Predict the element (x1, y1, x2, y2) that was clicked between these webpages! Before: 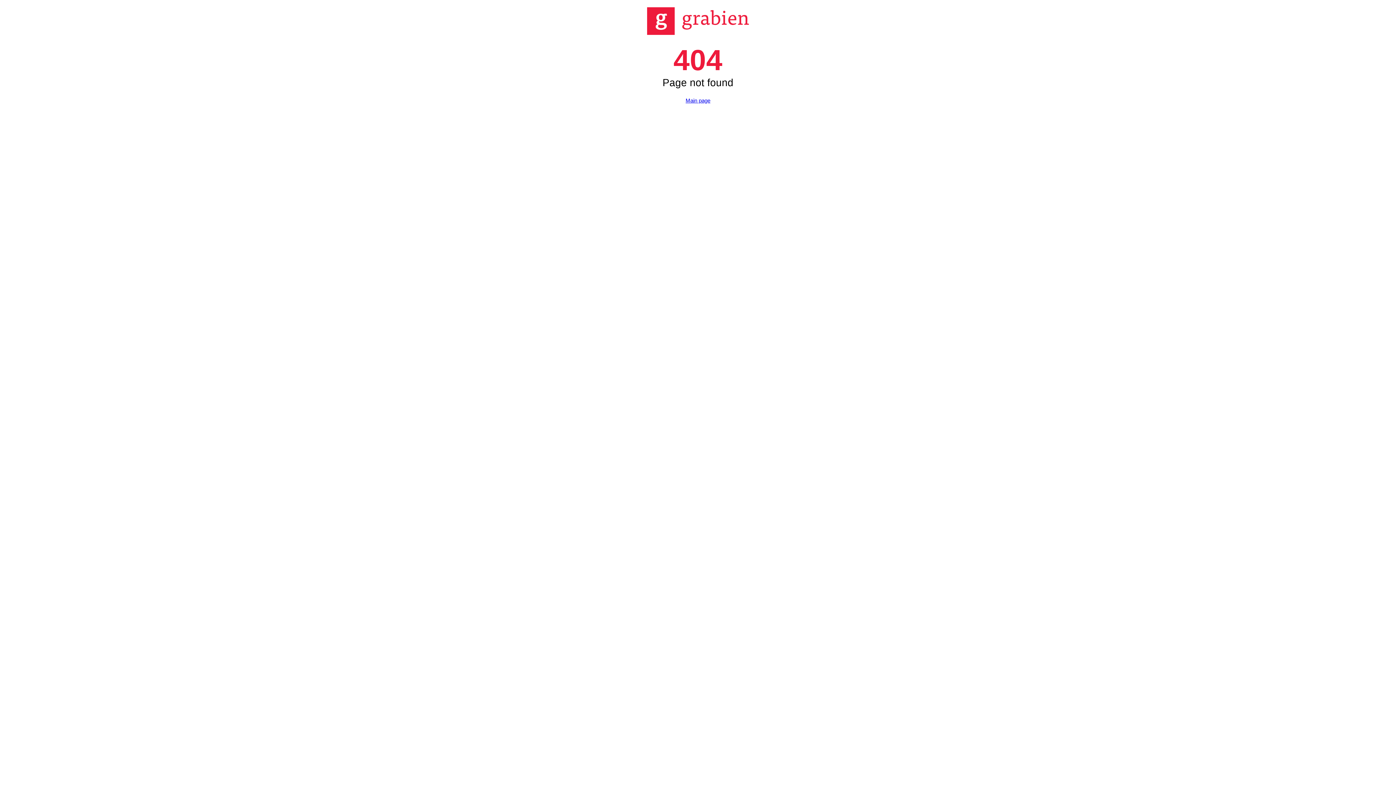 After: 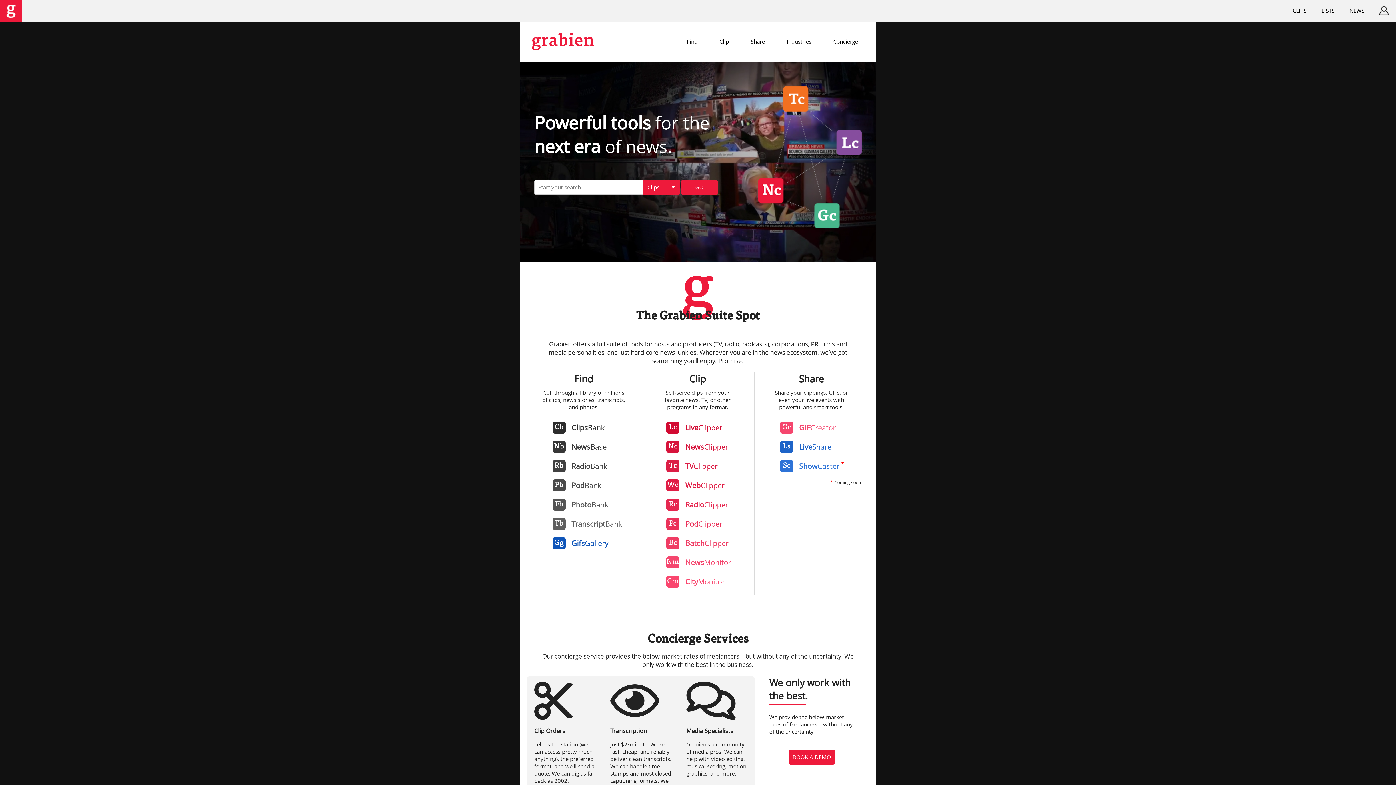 Action: label: Main page bbox: (685, 97, 710, 103)